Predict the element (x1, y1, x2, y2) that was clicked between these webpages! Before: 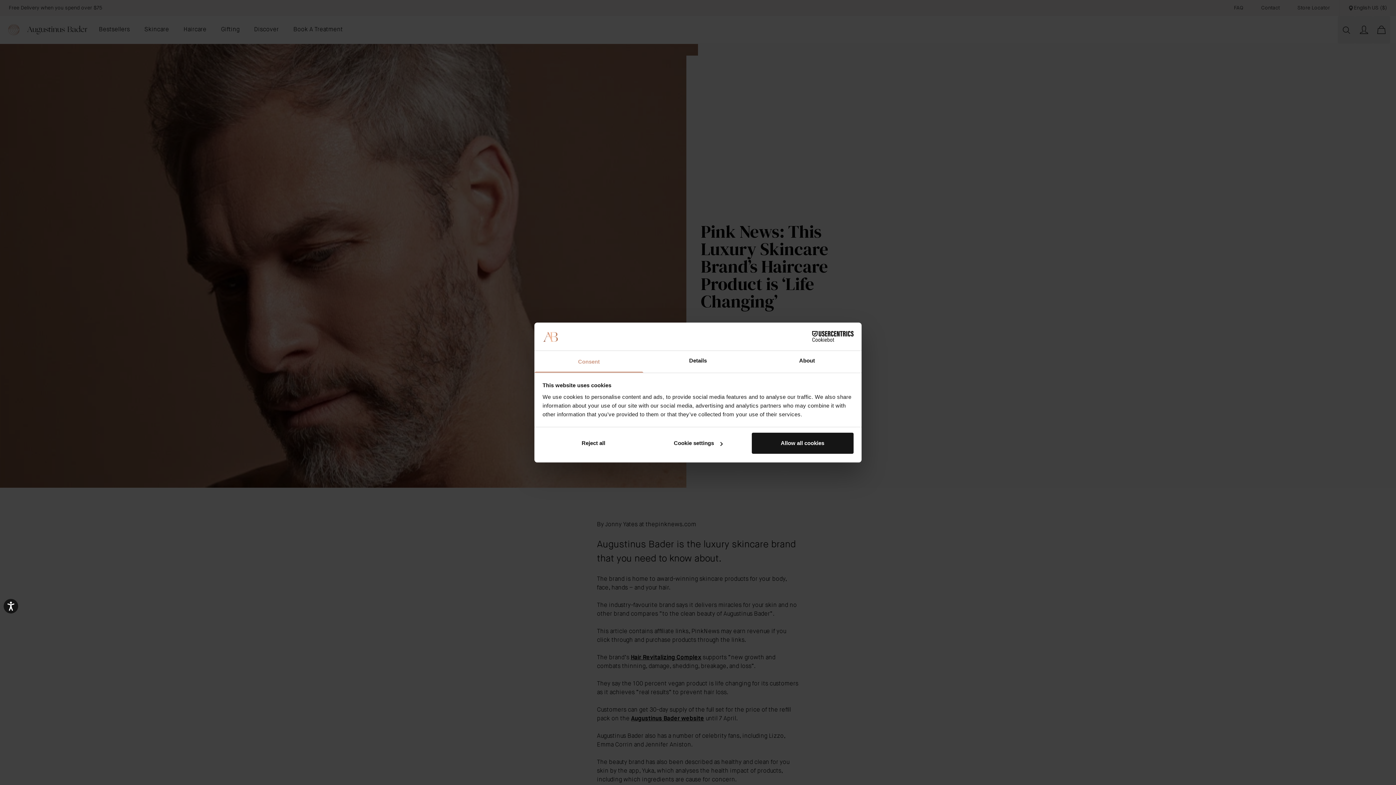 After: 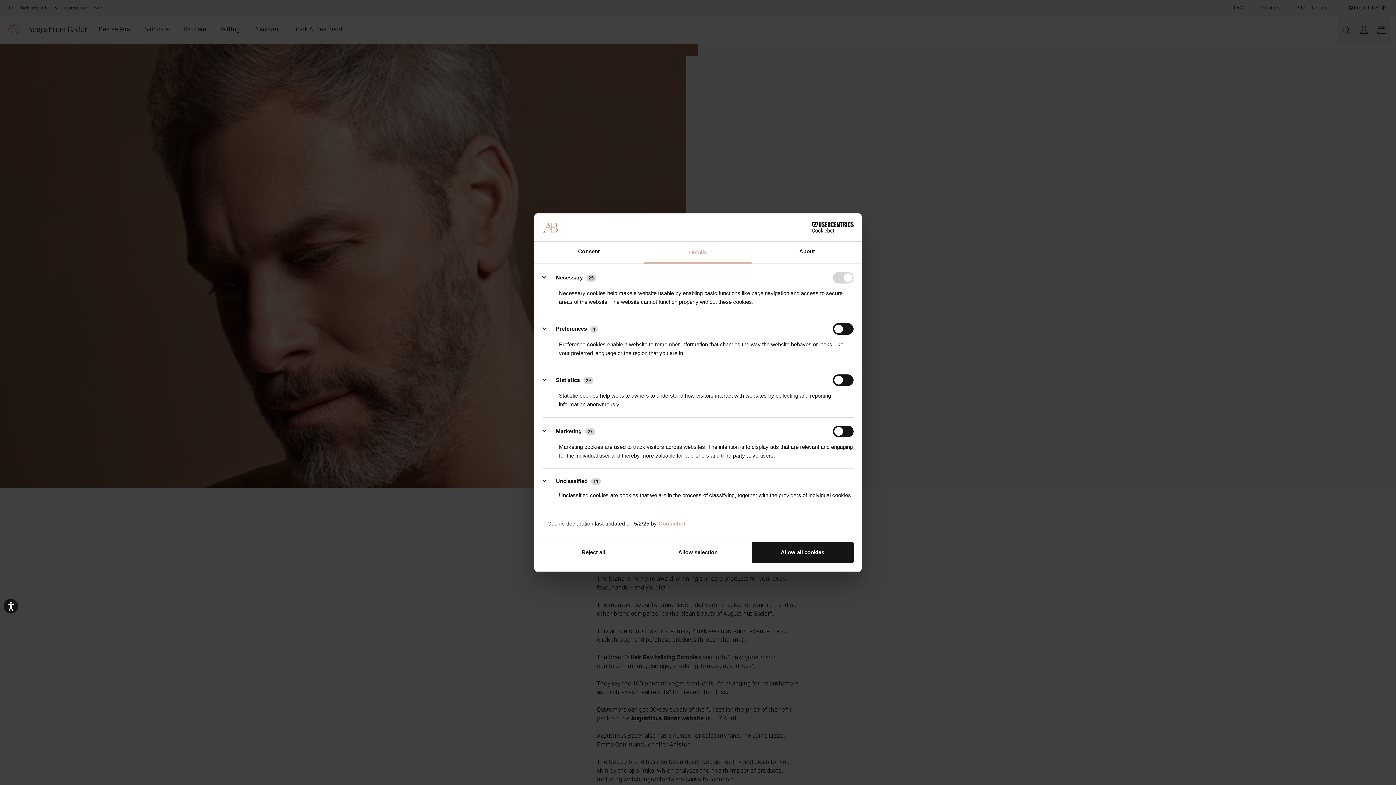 Action: bbox: (643, 351, 752, 372) label: Details